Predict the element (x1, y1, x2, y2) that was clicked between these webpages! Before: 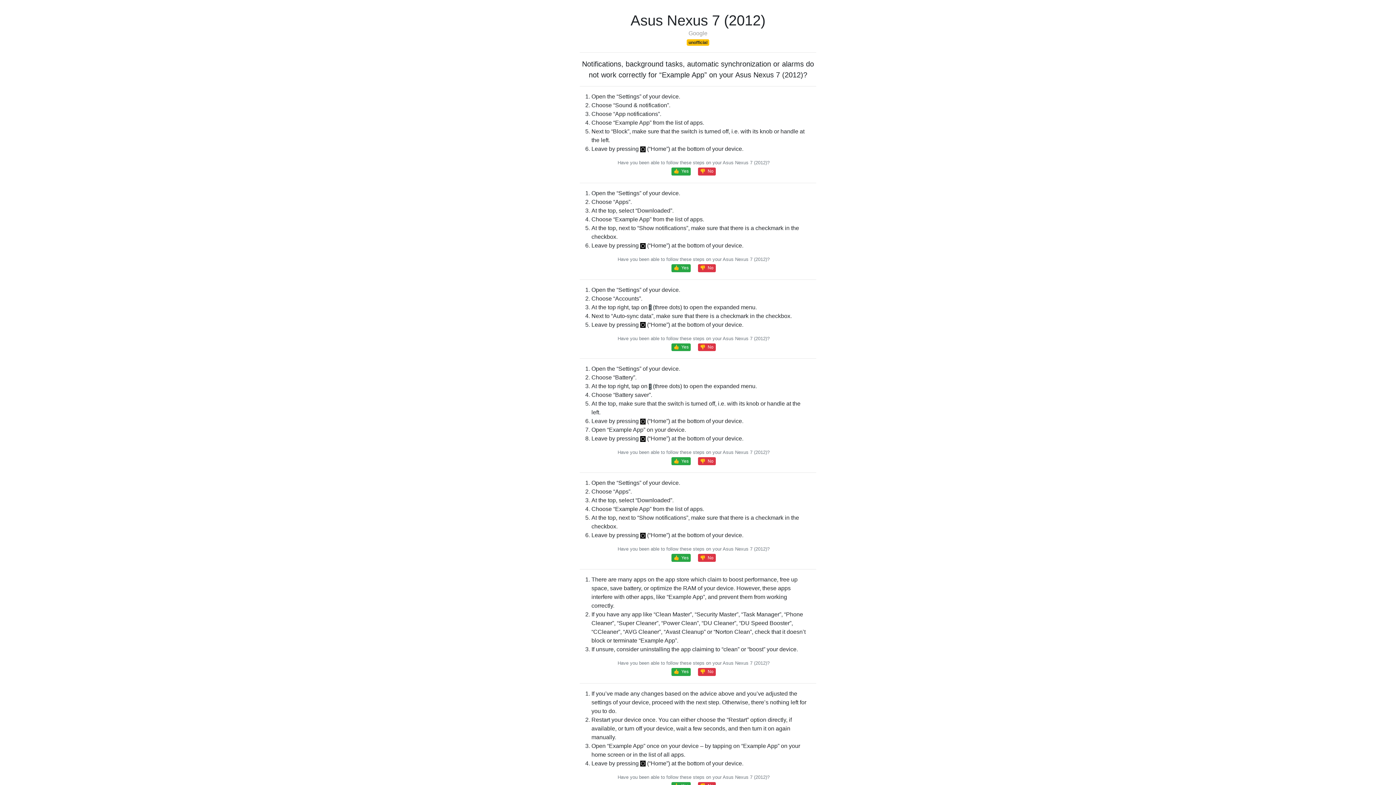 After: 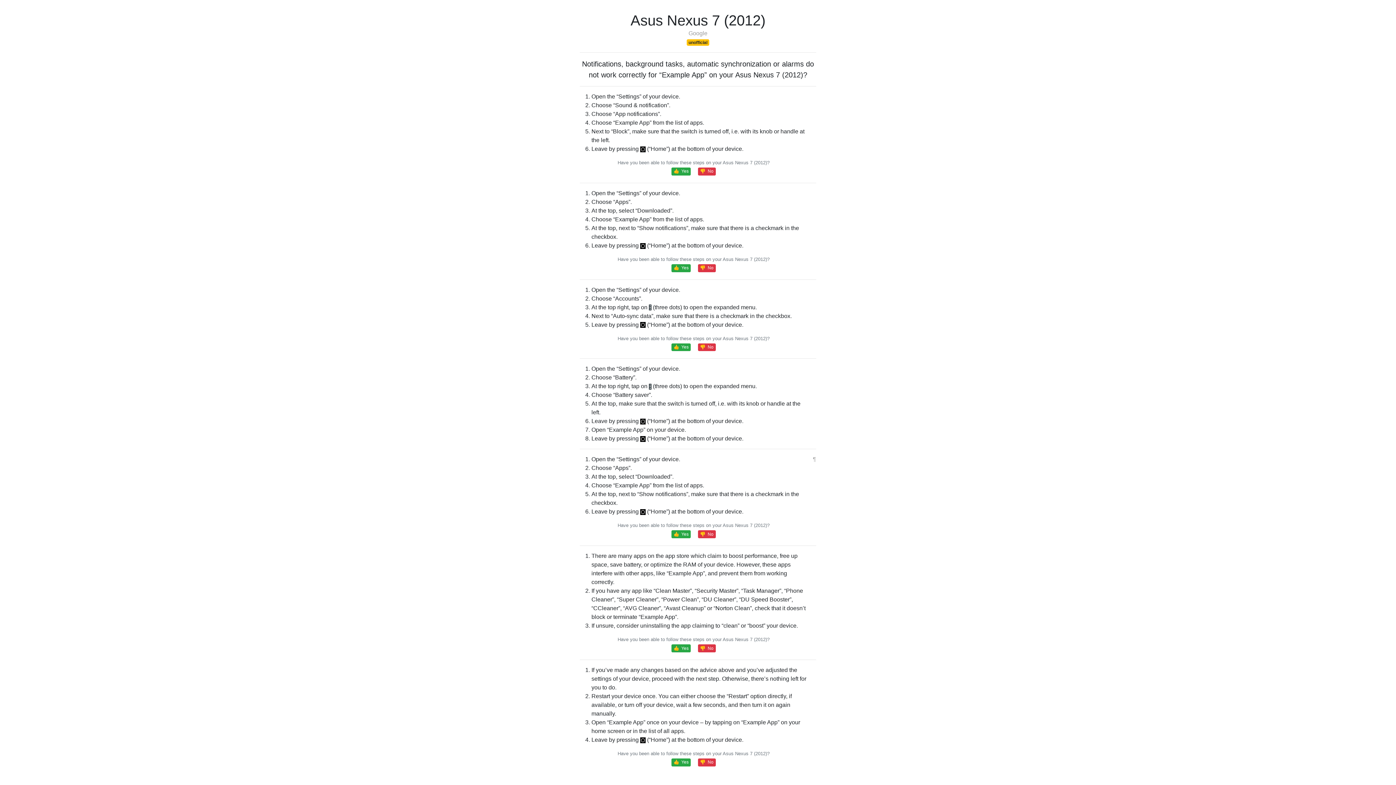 Action: bbox: (698, 457, 715, 465) label: 👎  No